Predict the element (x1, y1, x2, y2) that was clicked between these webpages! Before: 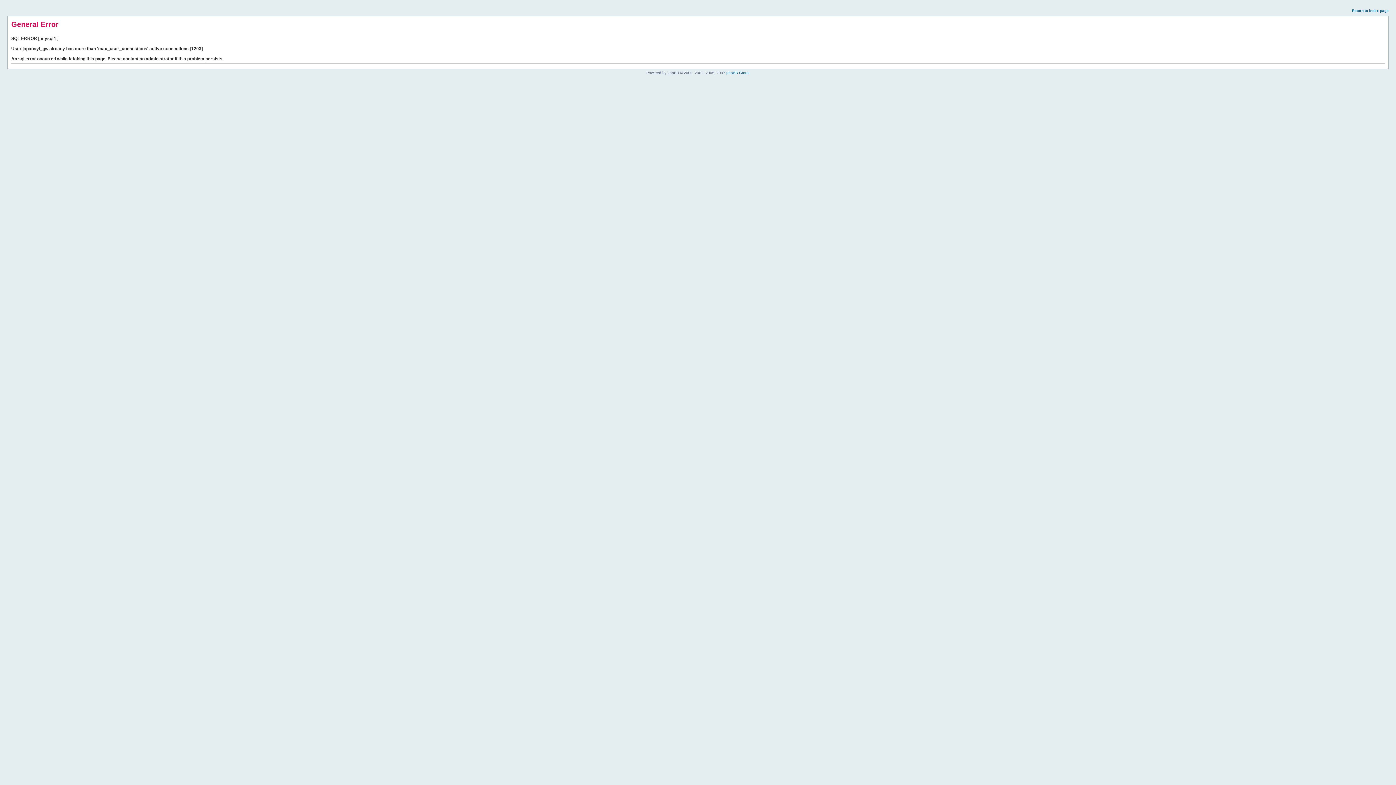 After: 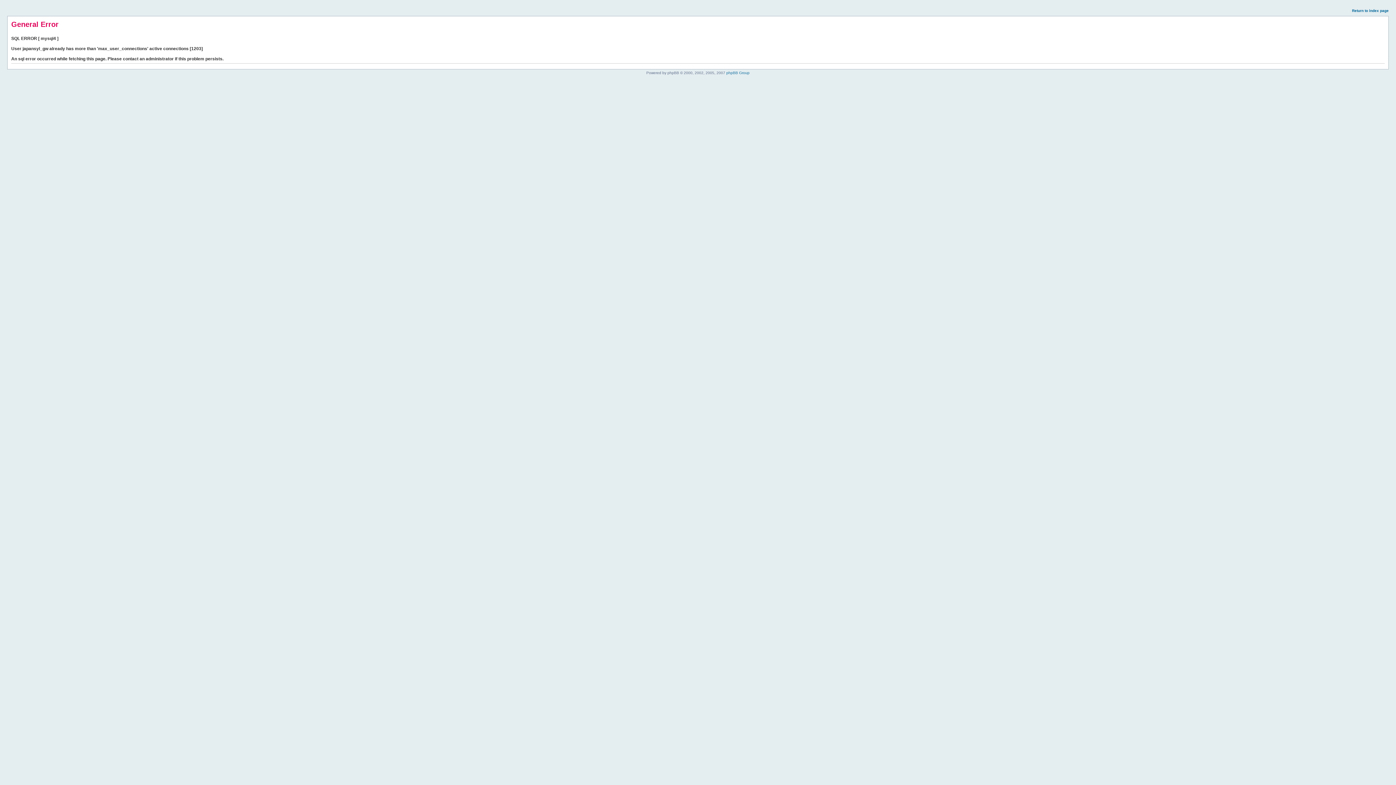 Action: label: Return to index page bbox: (1352, 8, 1389, 12)